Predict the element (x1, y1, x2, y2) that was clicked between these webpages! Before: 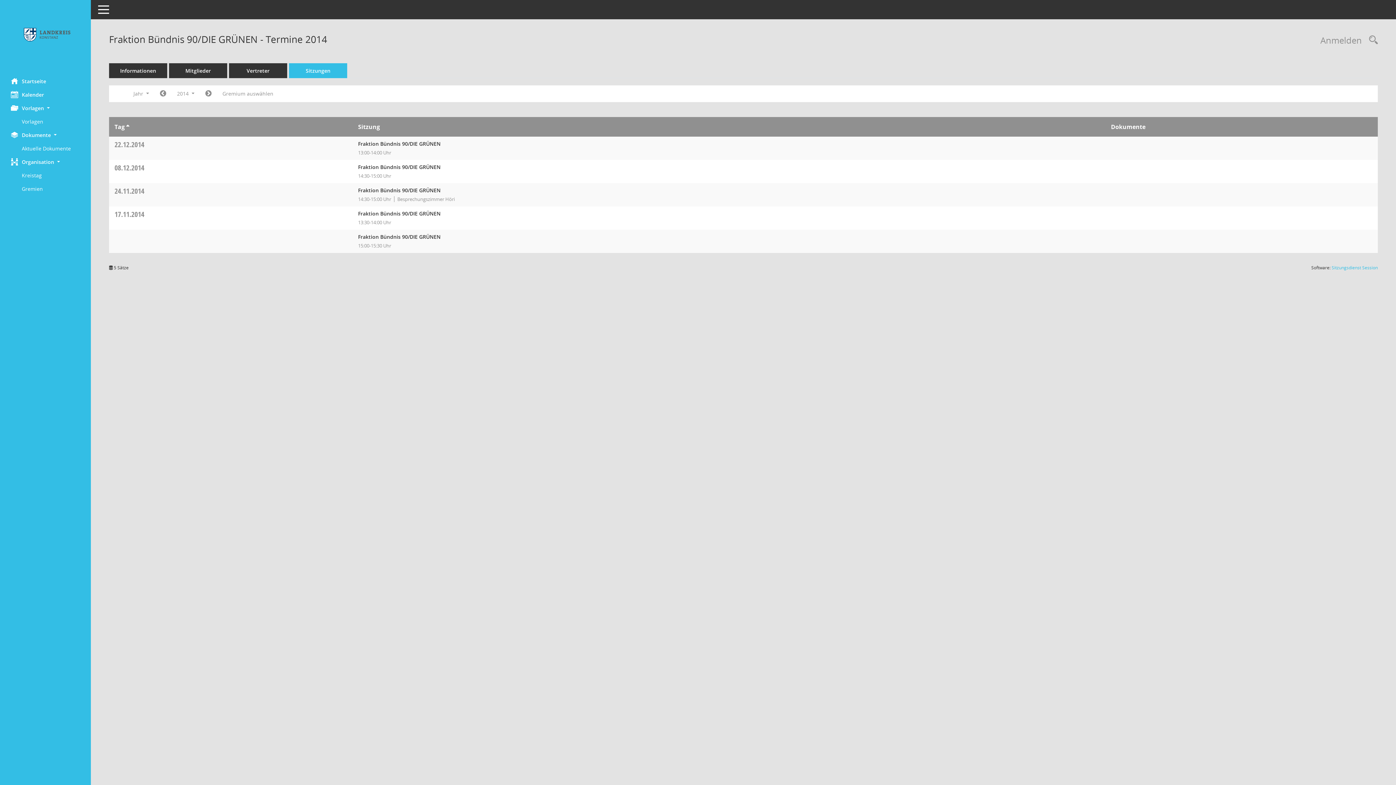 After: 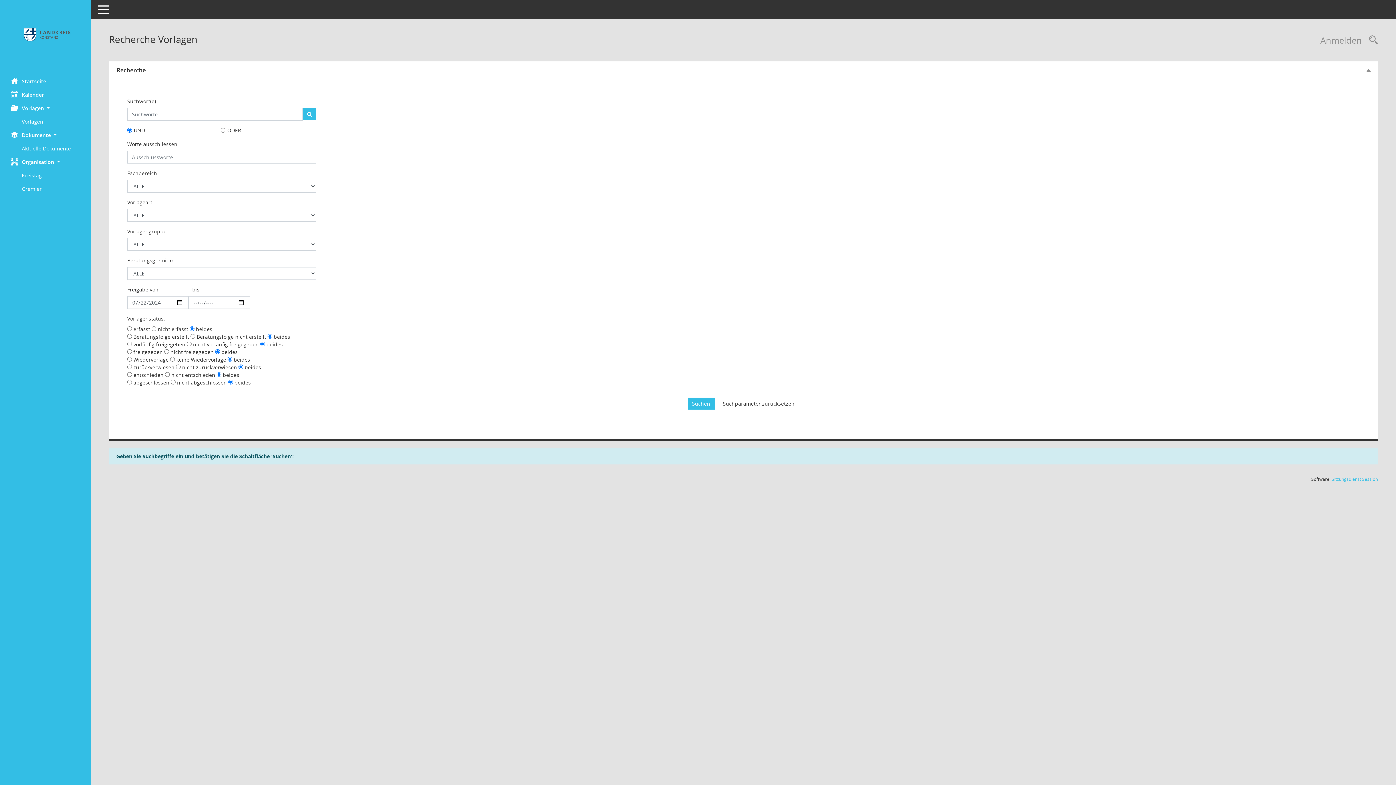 Action: bbox: (21, 114, 90, 128) label: Diese Seite liefert eine Übersicht der Vorlagen, die im Sitzungsdienst verwaltet werden. Die Anzeige erfolgt gruppiert nach Zeiträumen.